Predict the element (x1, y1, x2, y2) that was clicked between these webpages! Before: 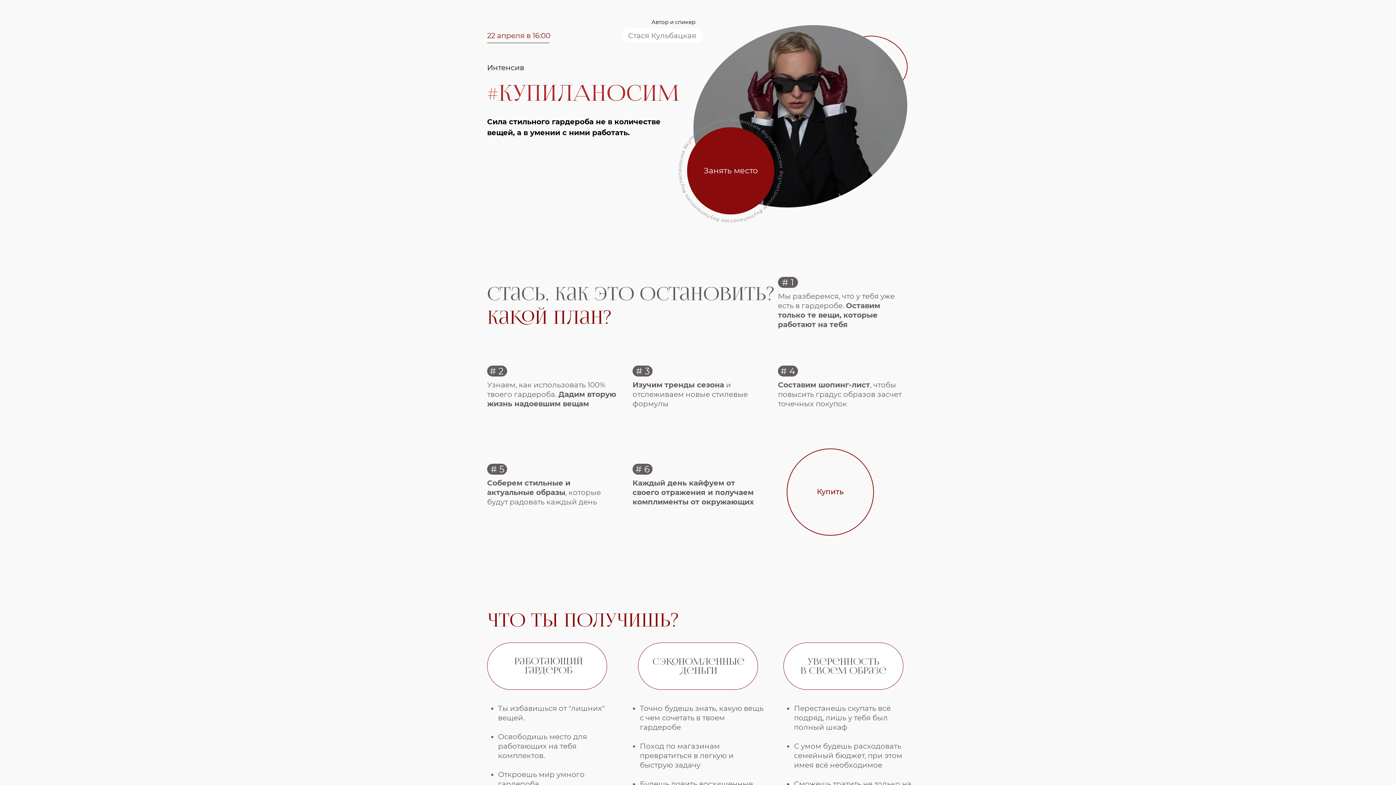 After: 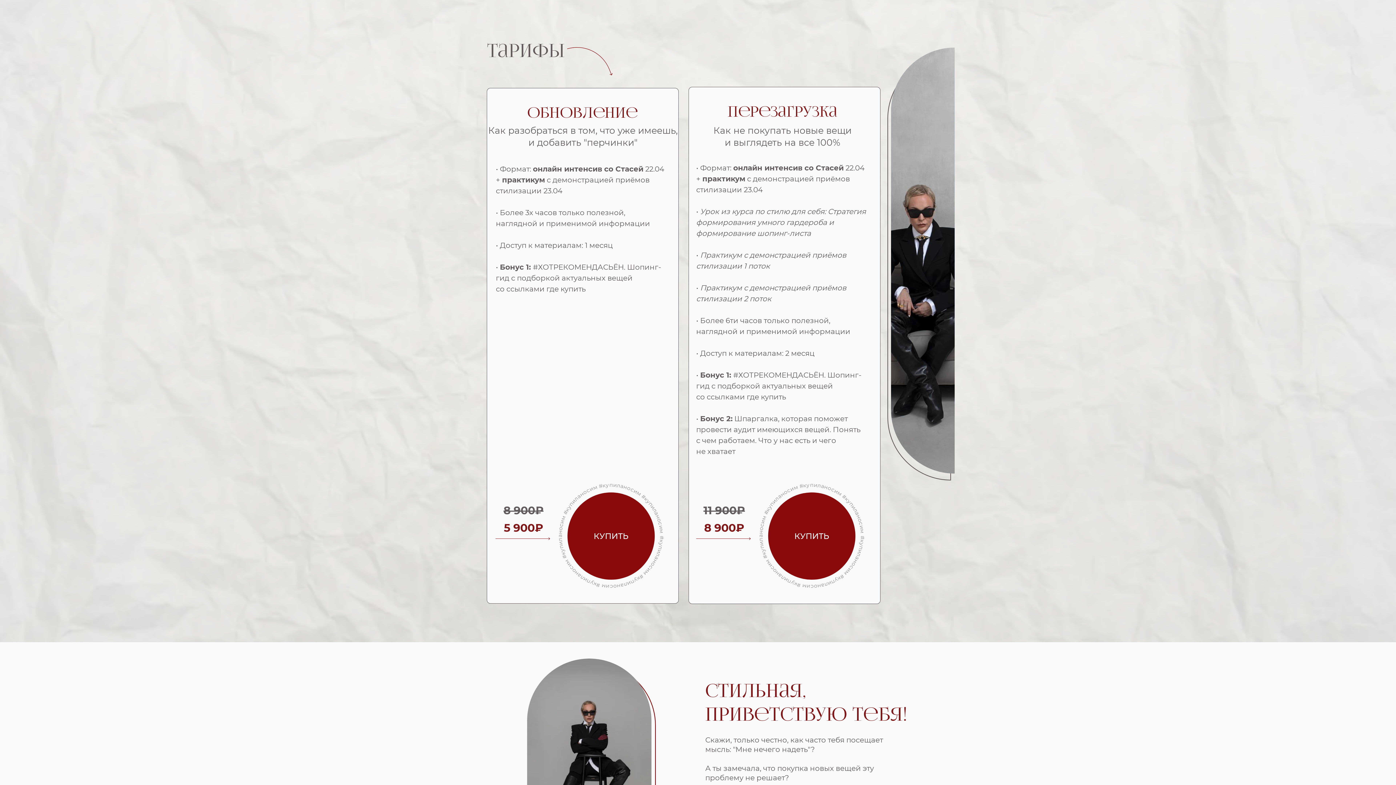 Action: bbox: (786, 448, 874, 536) label: Купить